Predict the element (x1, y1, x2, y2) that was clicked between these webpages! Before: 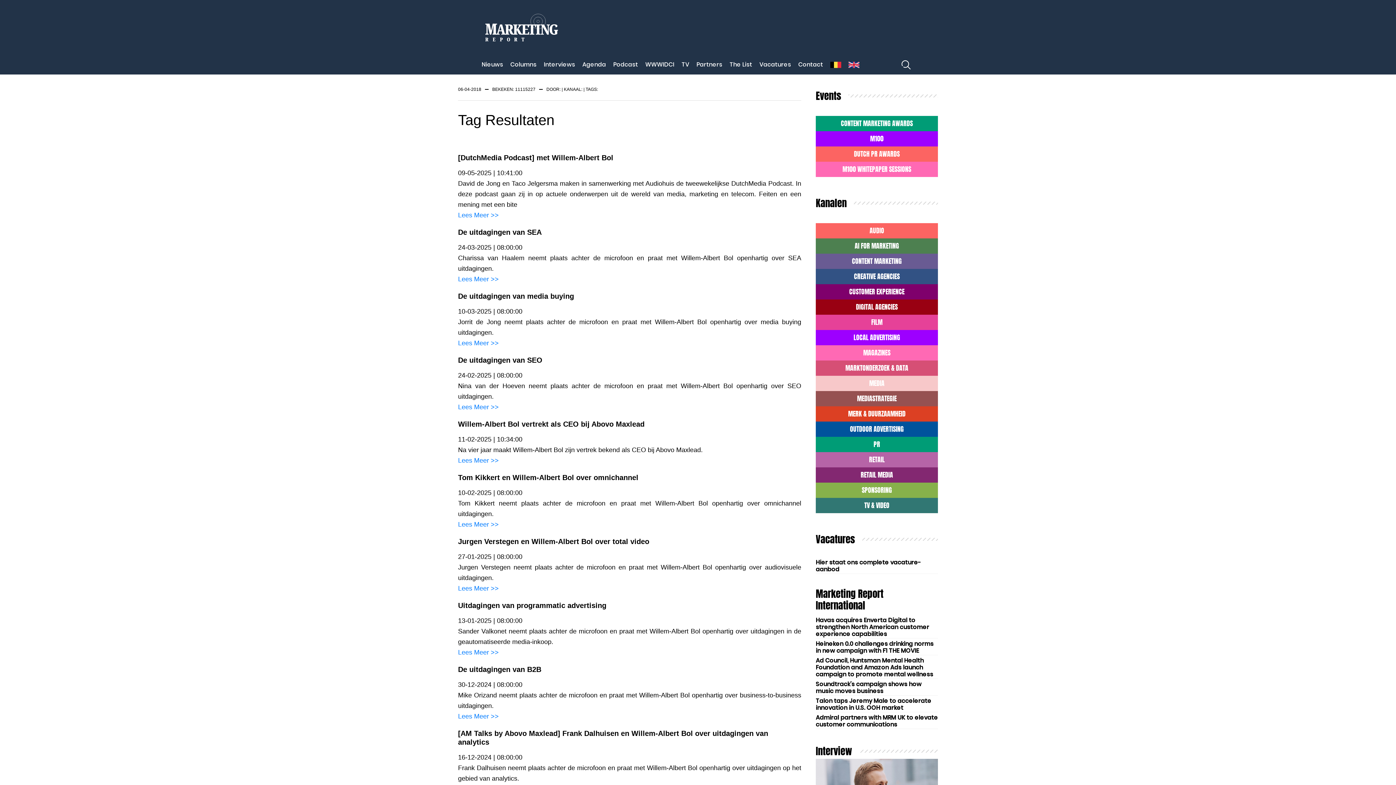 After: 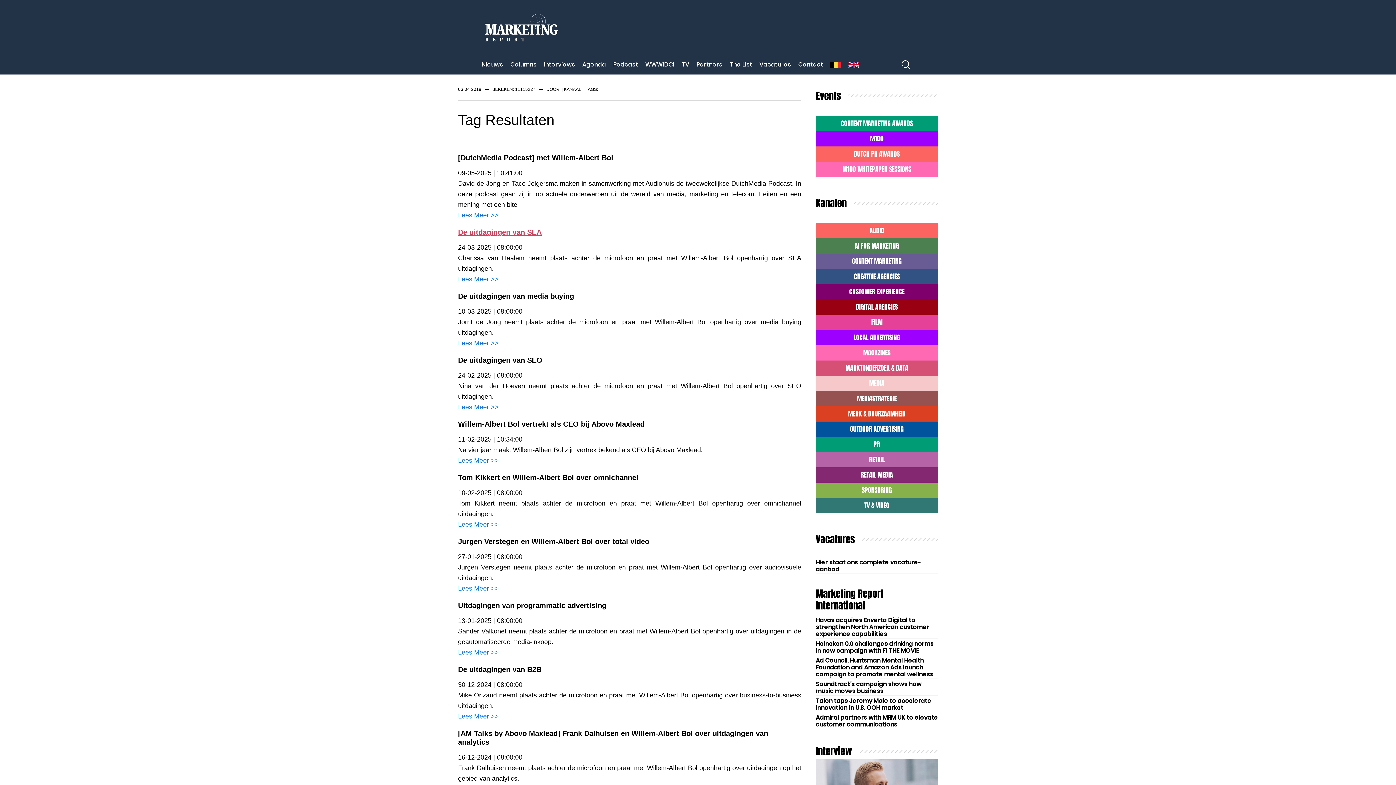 Action: label: De uitdagingen van SEA bbox: (458, 228, 541, 236)